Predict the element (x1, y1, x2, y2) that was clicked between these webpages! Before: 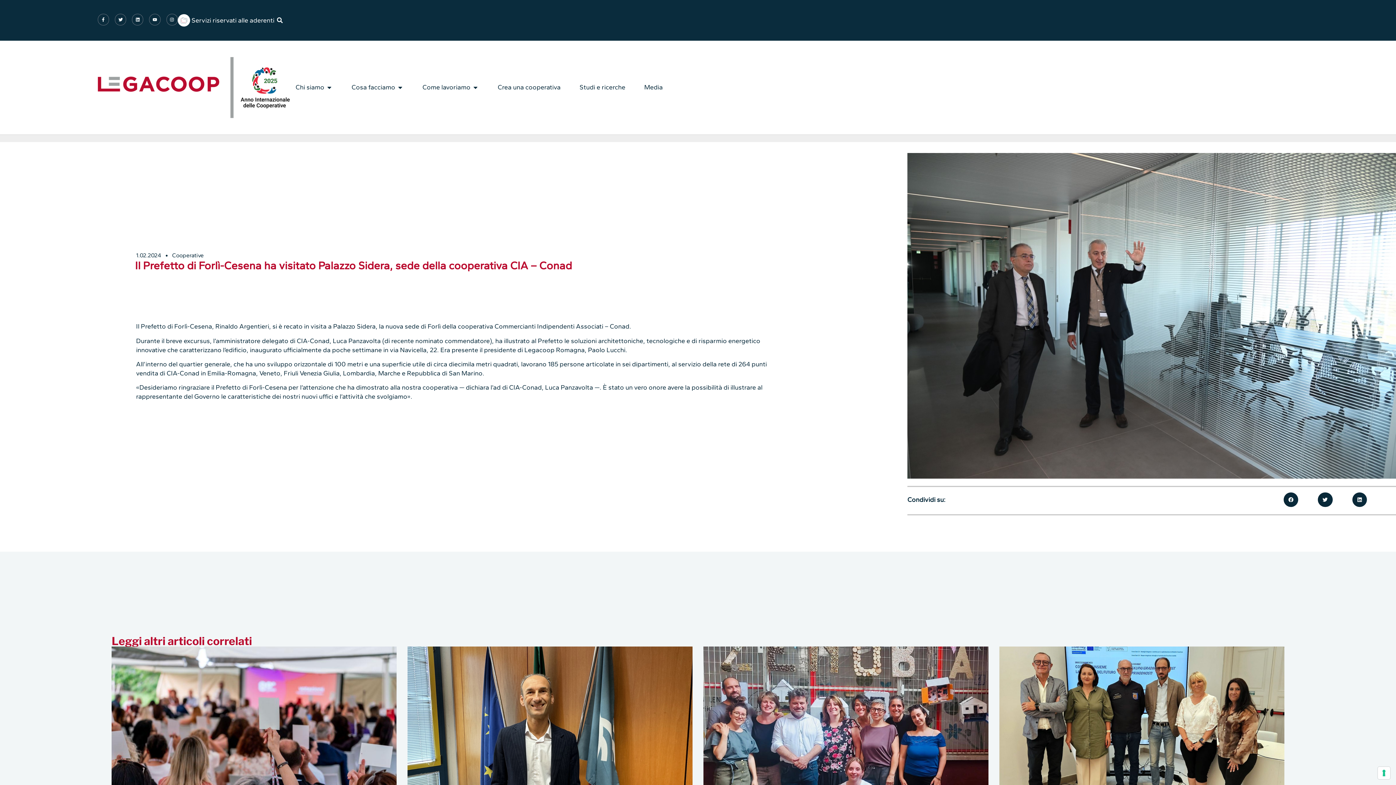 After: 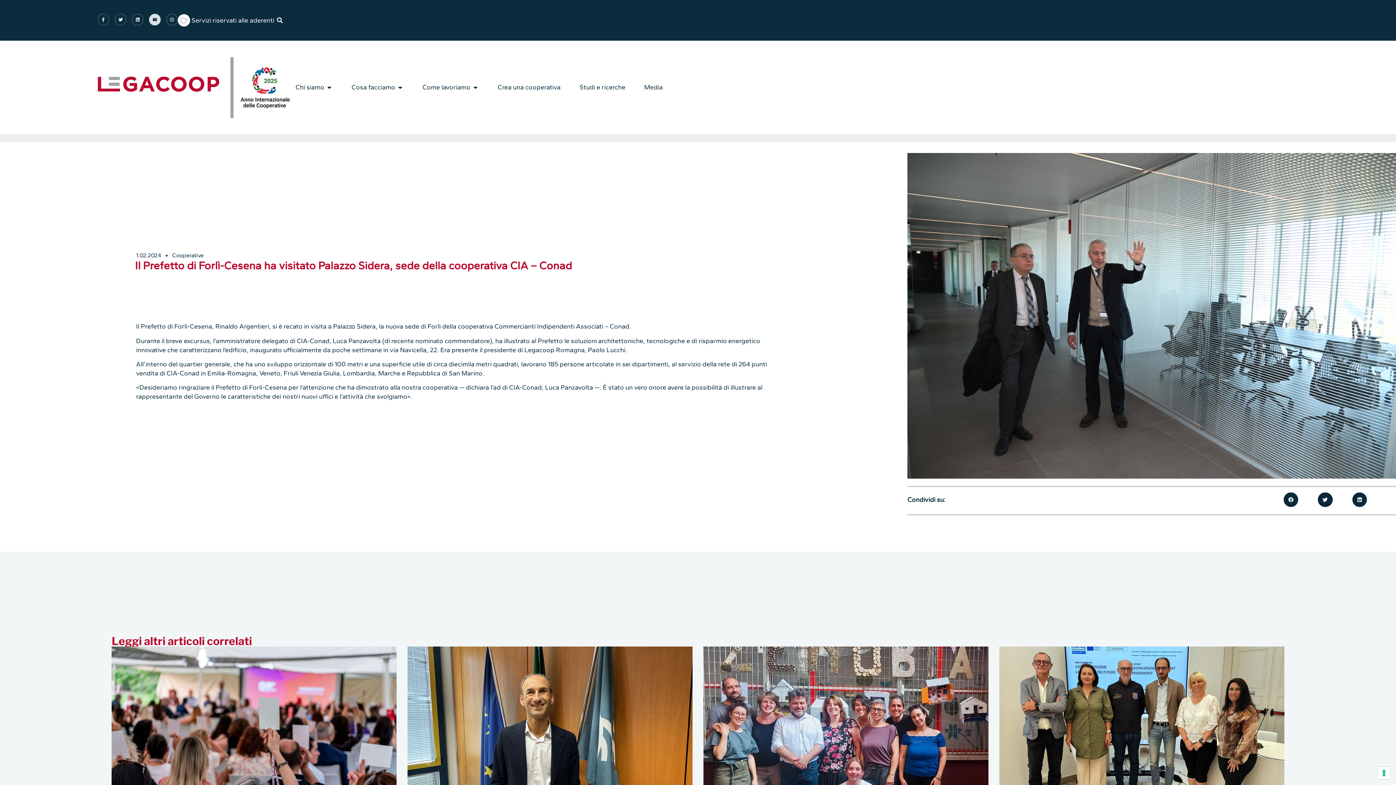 Action: label: Youtube bbox: (149, 13, 160, 25)